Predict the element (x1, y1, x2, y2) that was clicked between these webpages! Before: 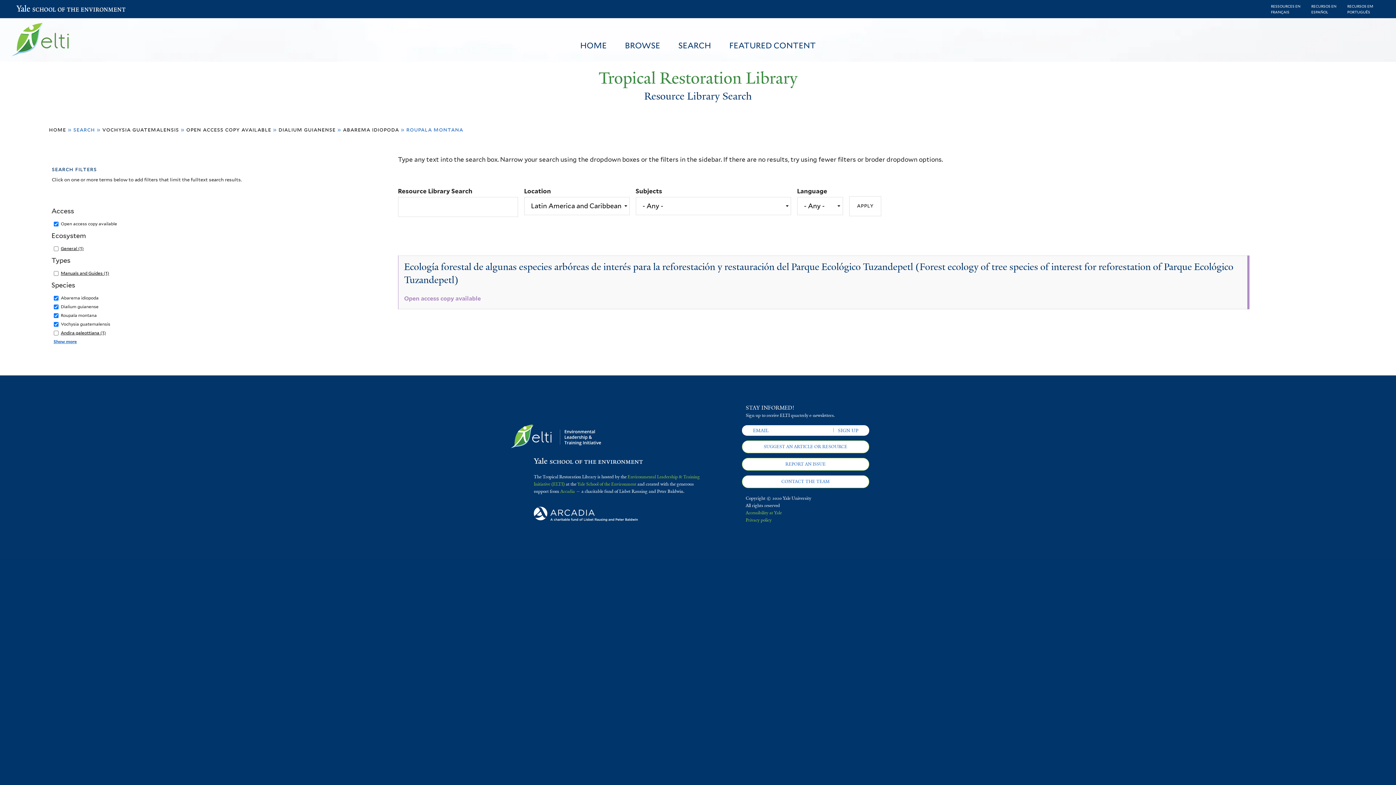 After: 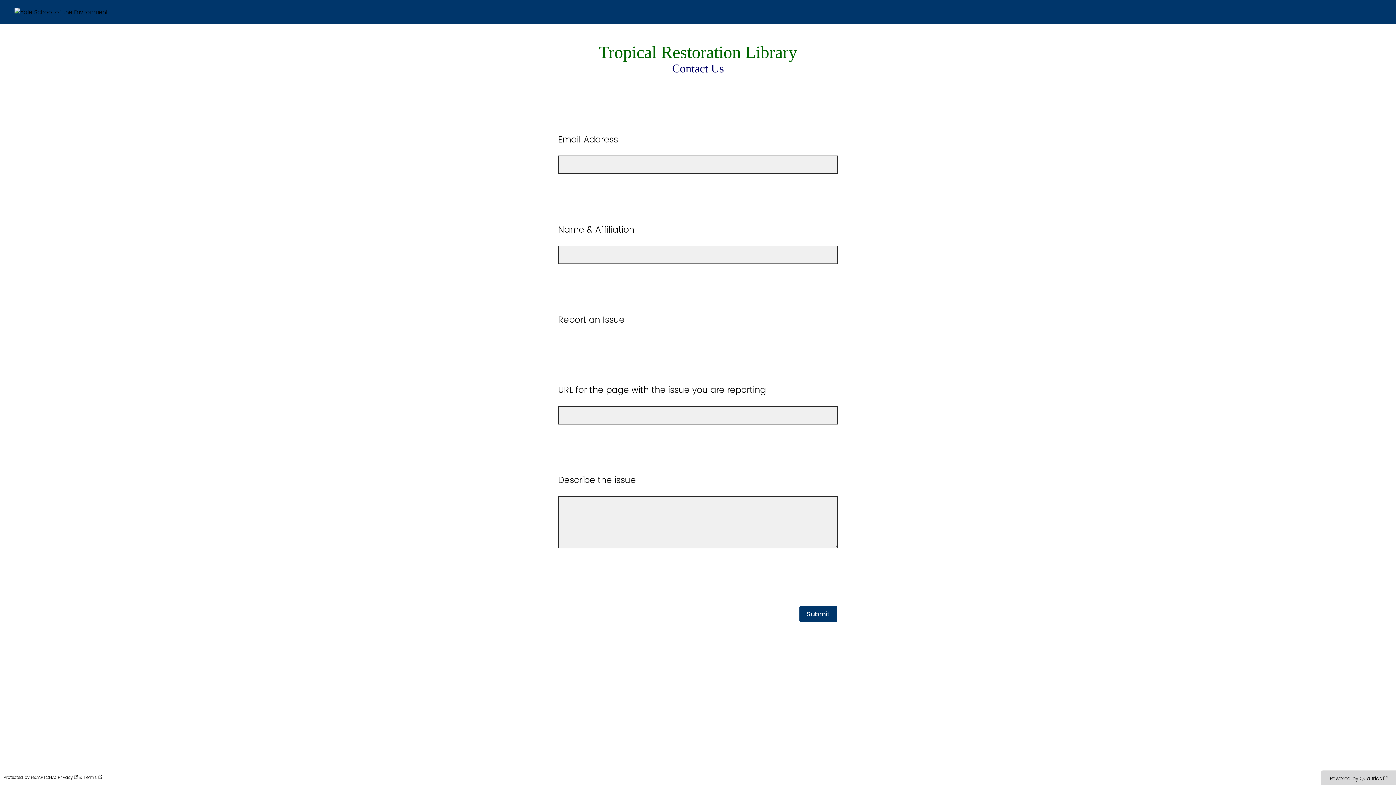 Action: bbox: (742, 458, 869, 470) label: REPORT AN ISSUE